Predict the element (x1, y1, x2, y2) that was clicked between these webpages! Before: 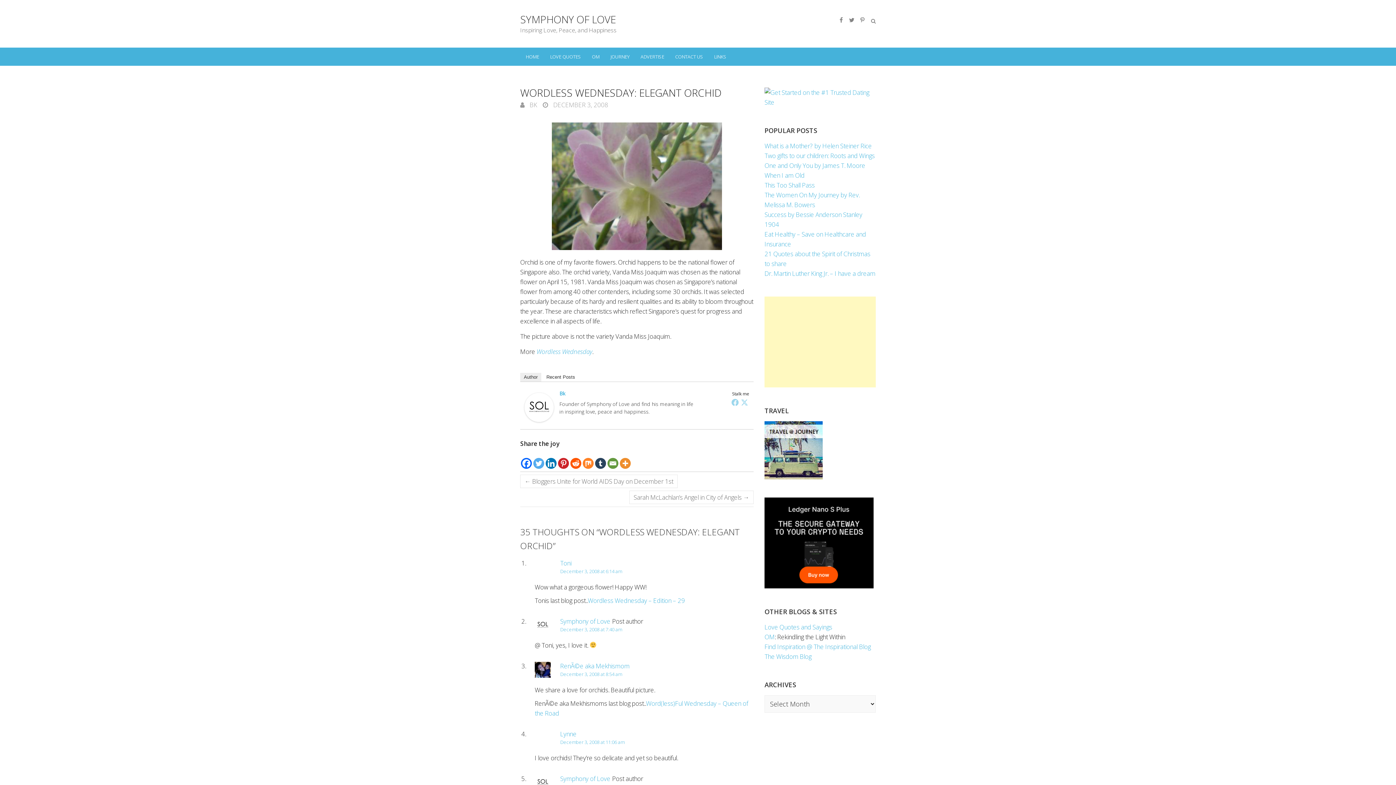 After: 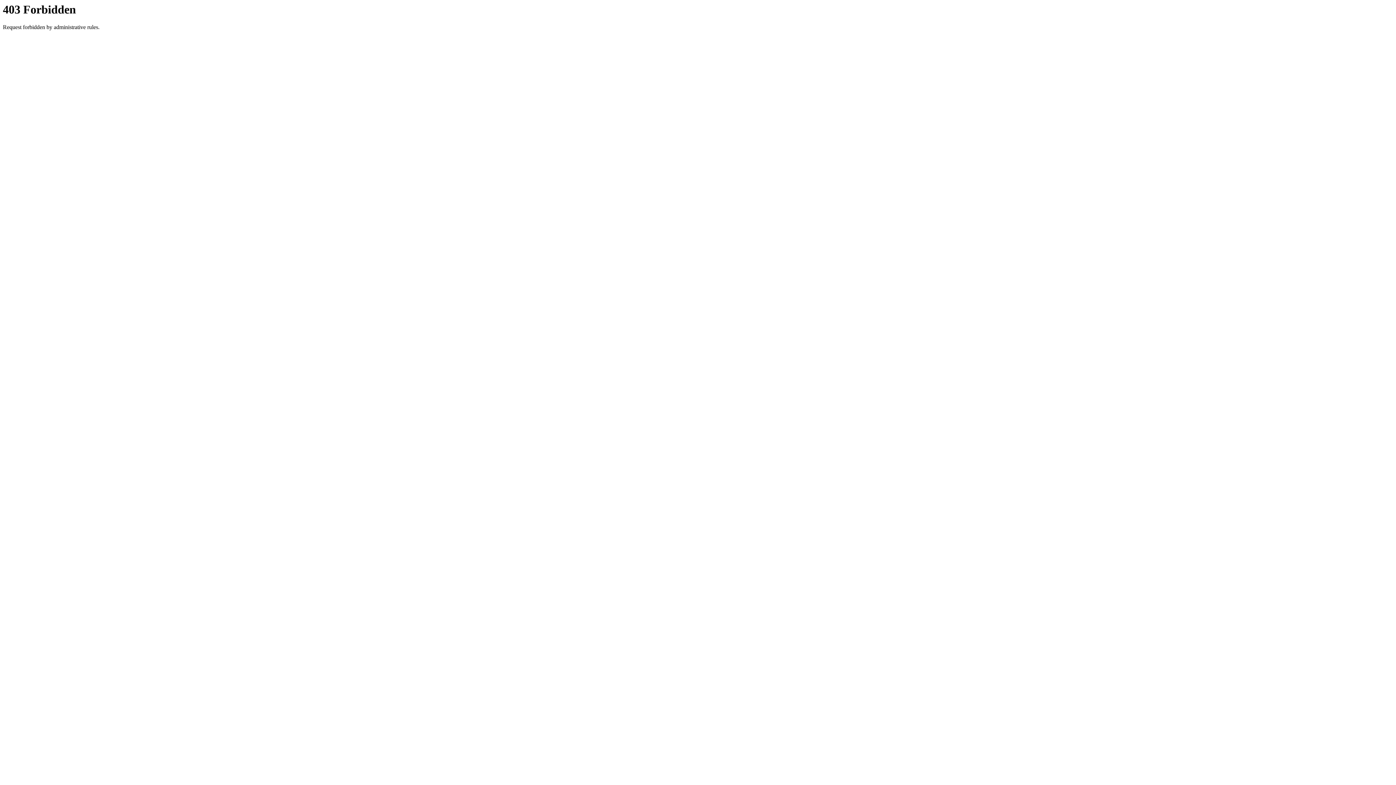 Action: label: Toni bbox: (560, 559, 571, 567)